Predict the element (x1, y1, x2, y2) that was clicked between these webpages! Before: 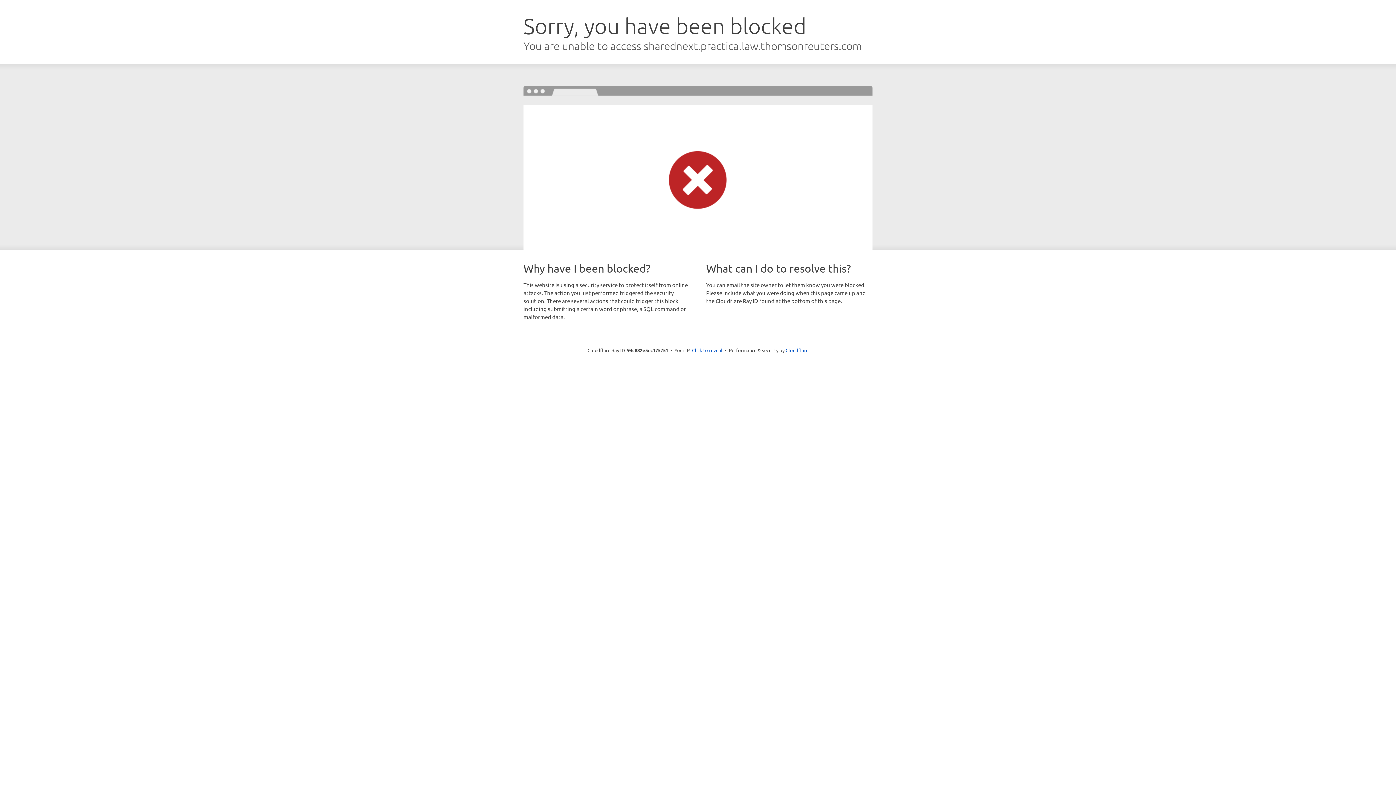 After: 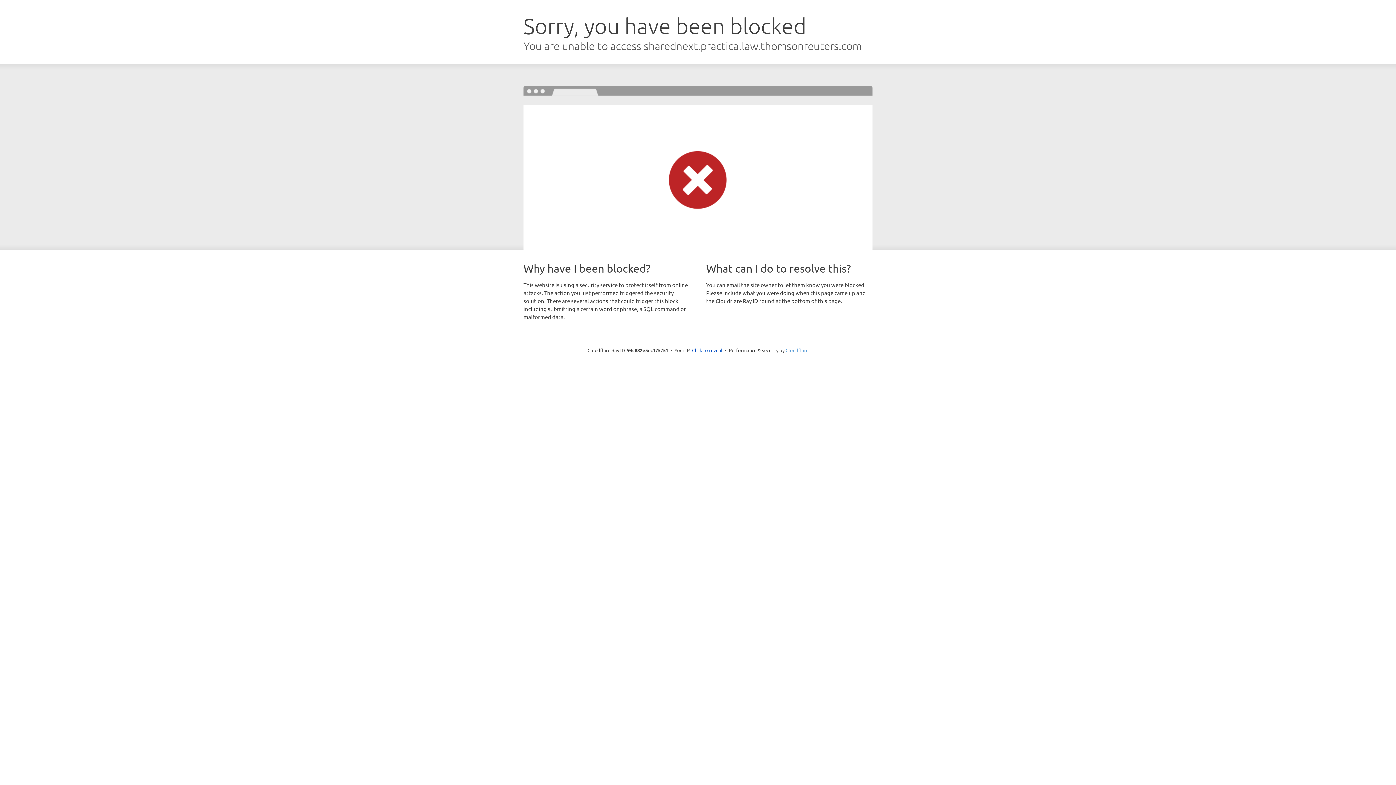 Action: label: Cloudflare bbox: (785, 347, 808, 353)